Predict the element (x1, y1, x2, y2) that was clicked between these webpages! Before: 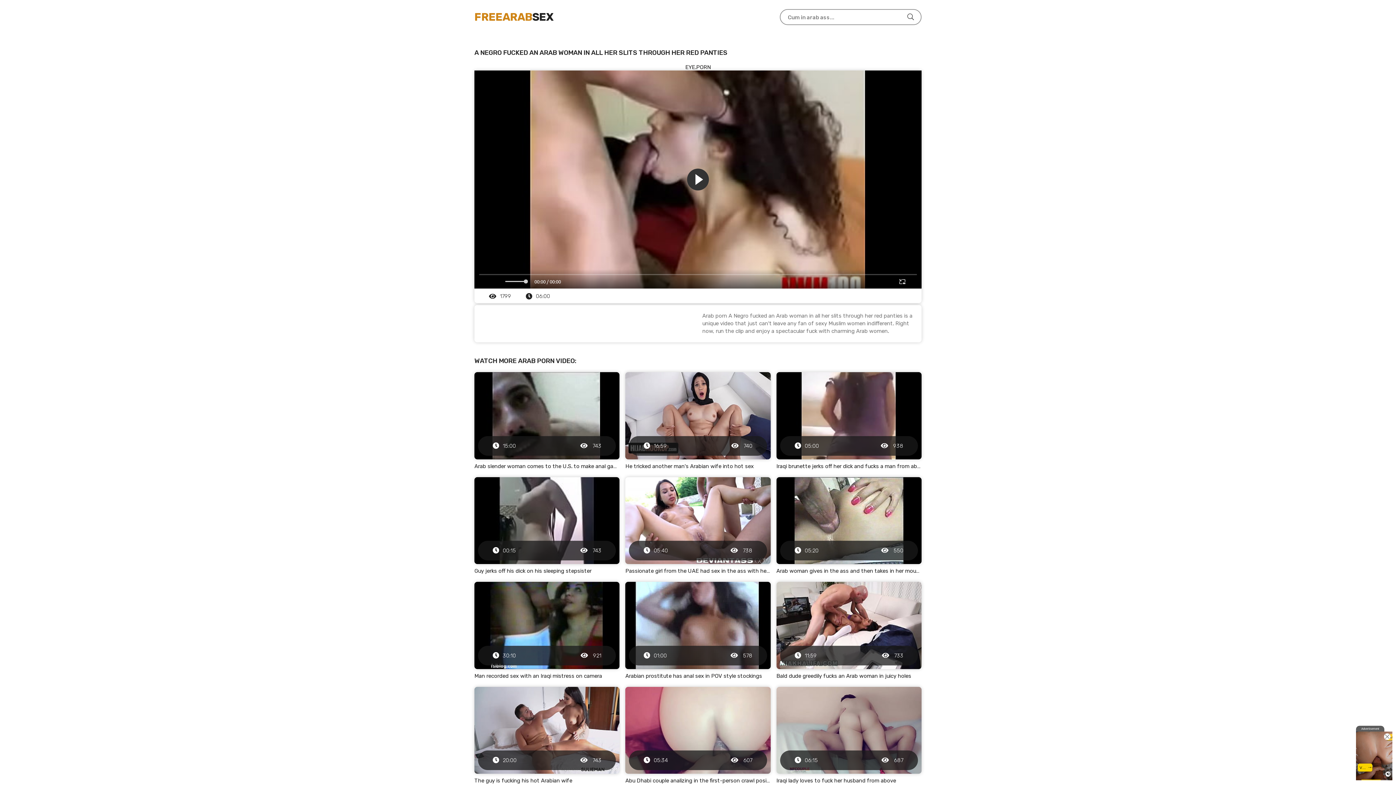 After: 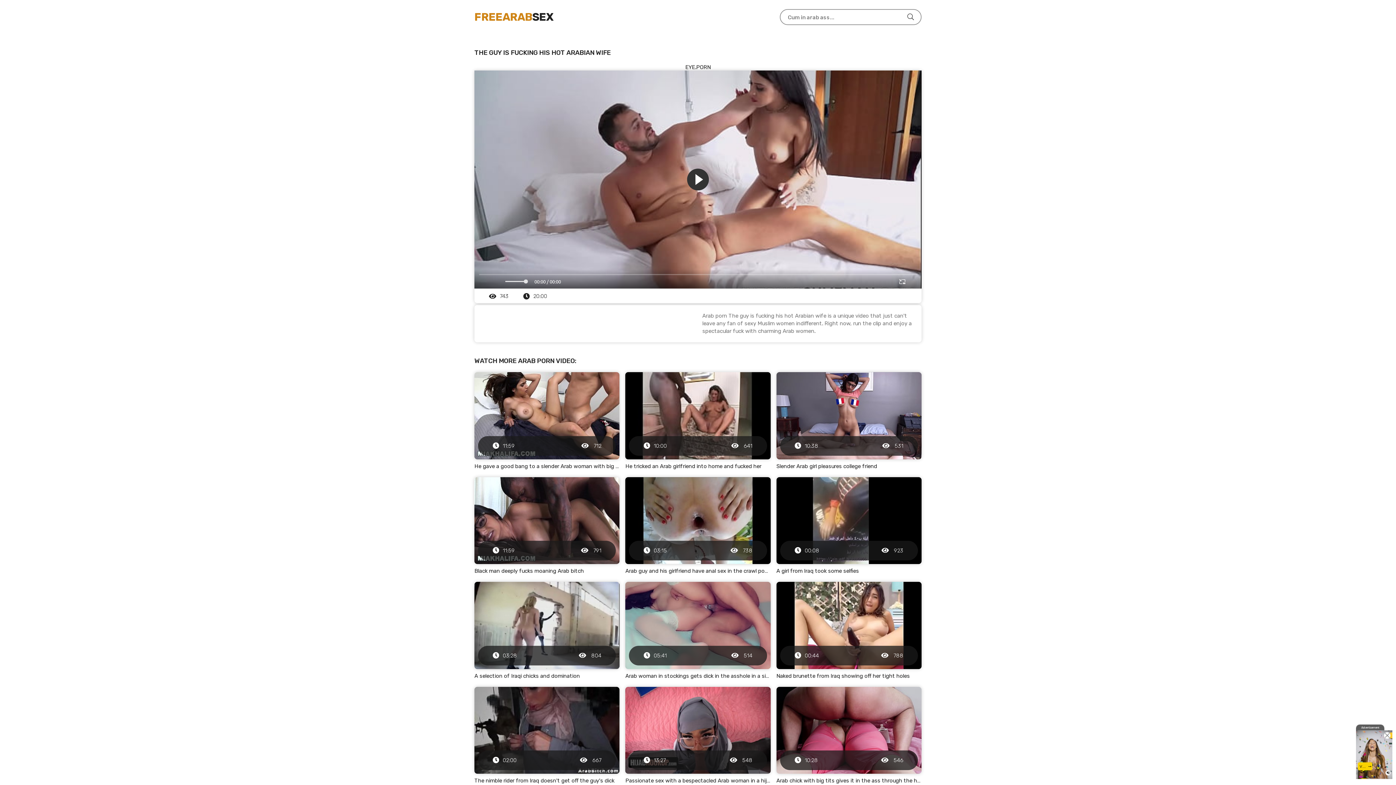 Action: label: 20:00
 743
The guy is fucking his hot Arabian wife bbox: (474, 687, 619, 784)